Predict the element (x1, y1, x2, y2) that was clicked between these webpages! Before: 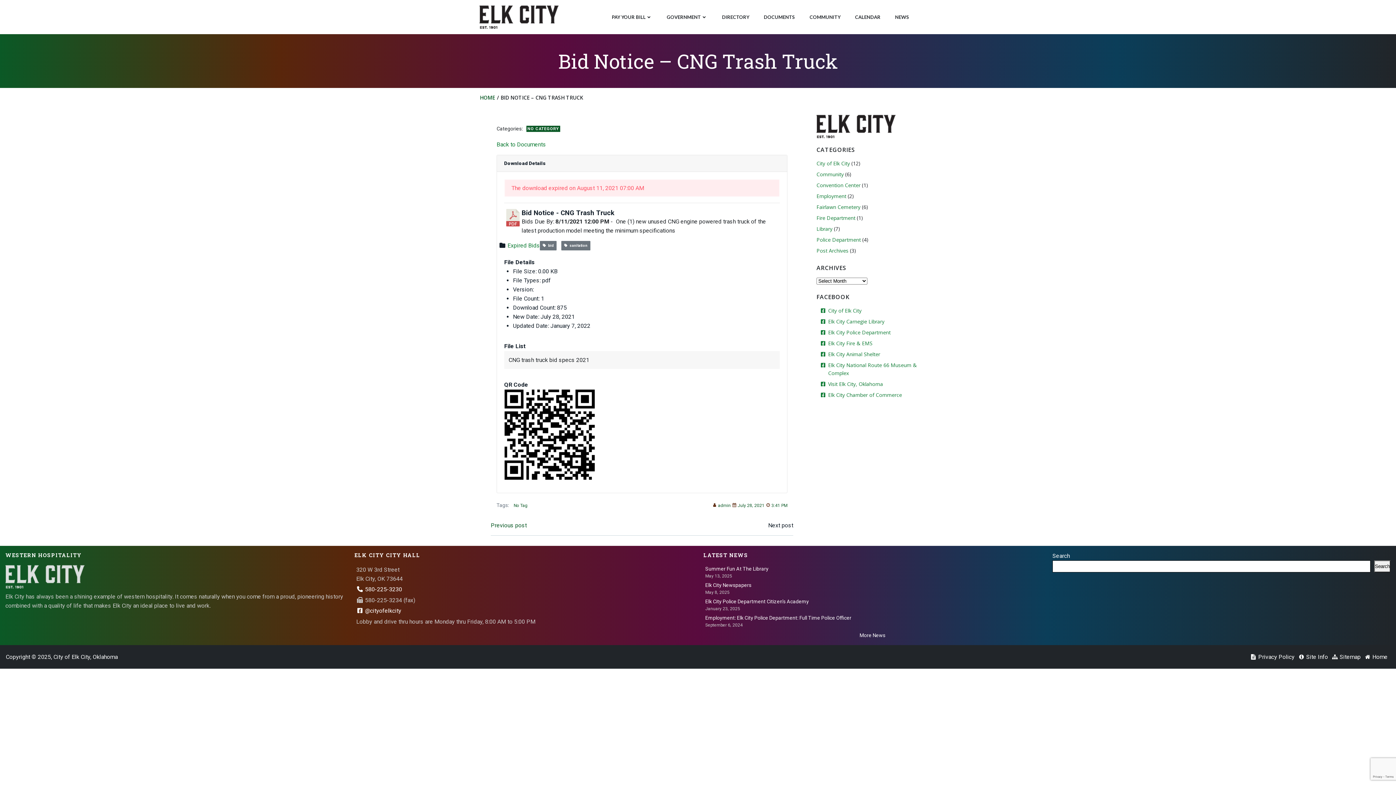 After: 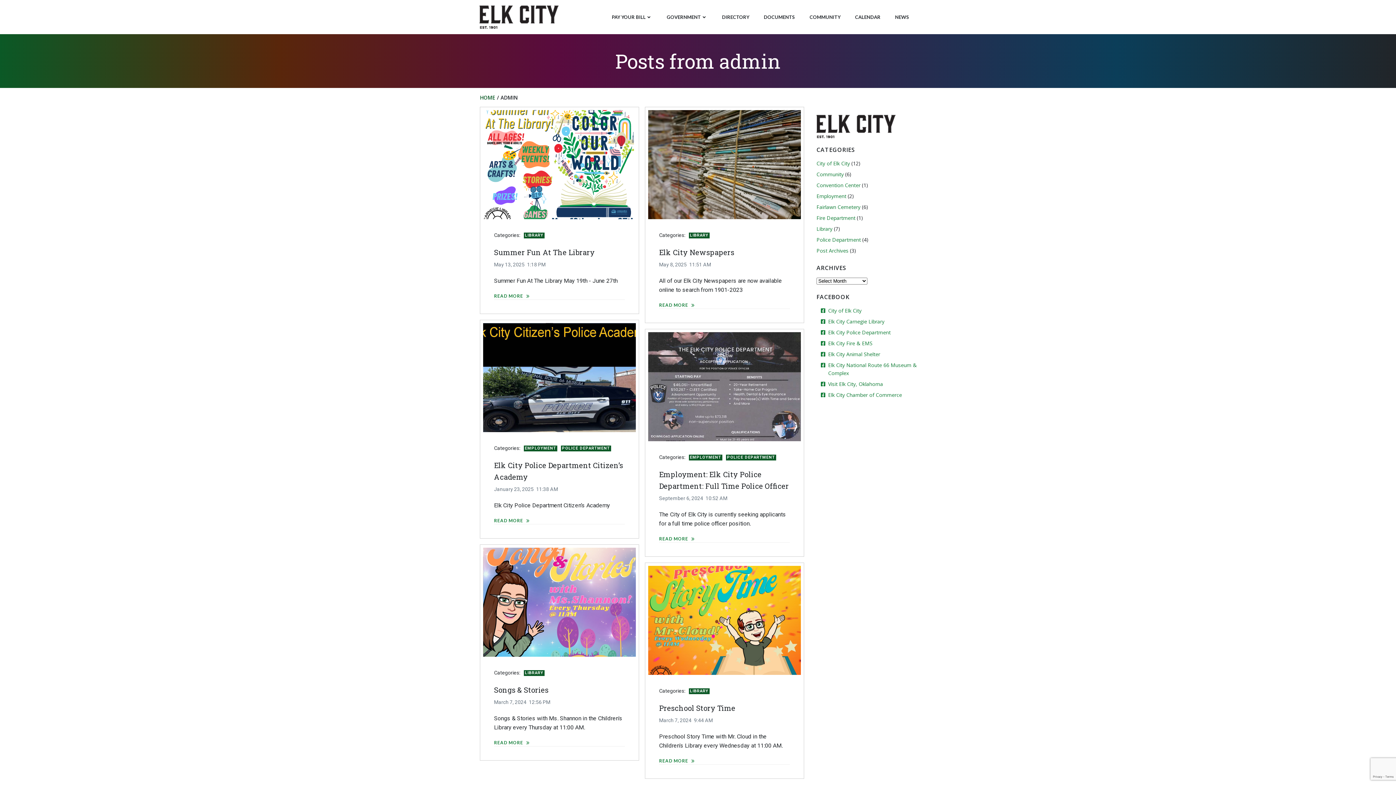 Action: label: admin bbox: (712, 503, 730, 508)